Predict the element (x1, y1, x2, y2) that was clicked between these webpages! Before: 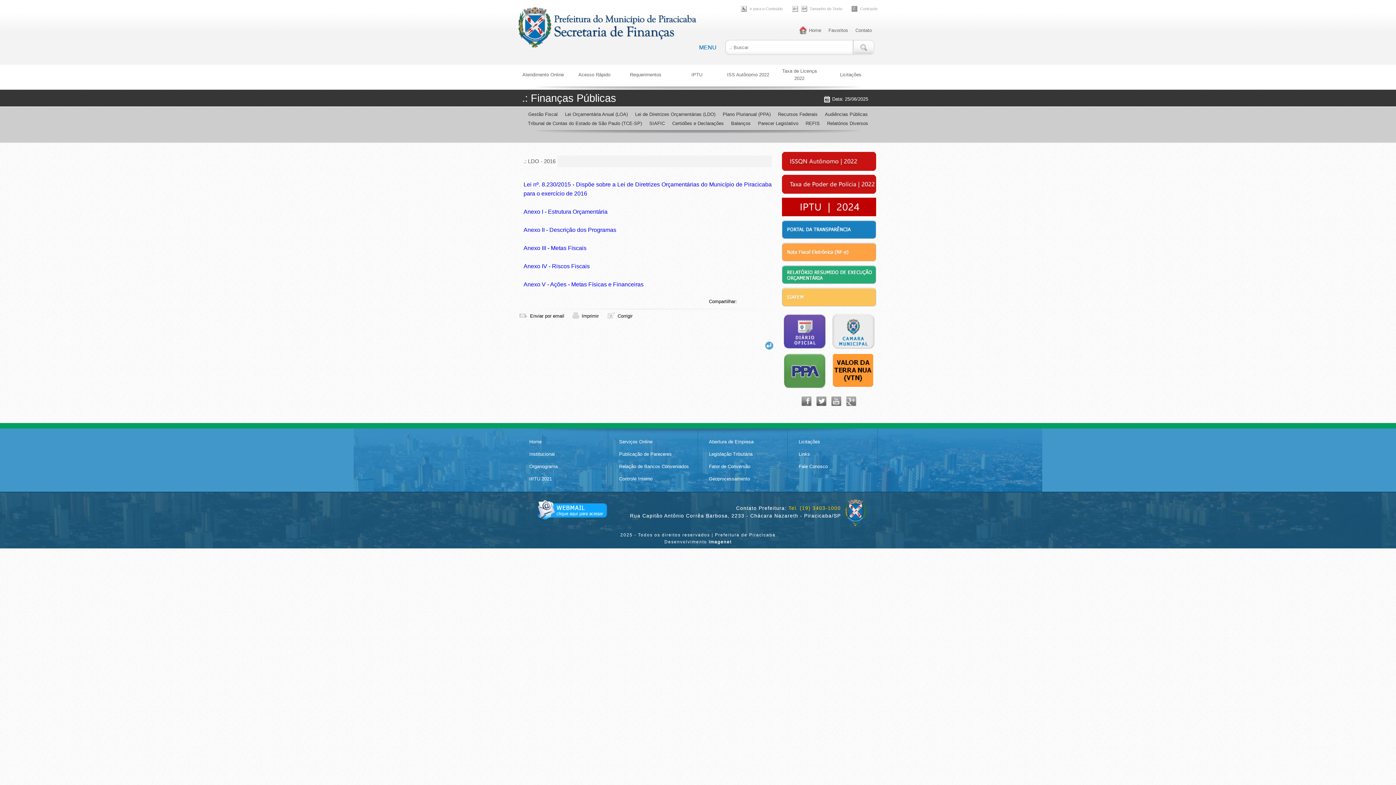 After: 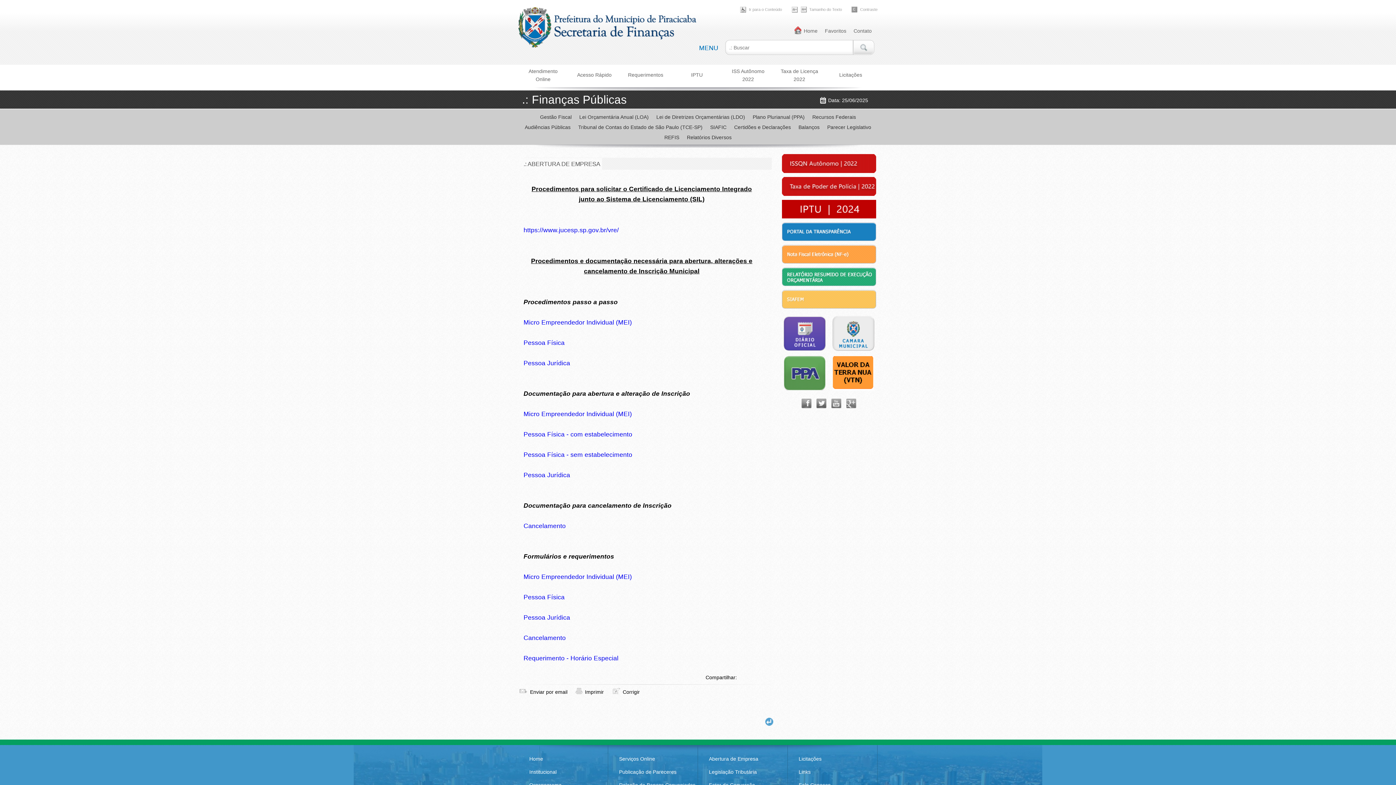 Action: label: Abertura de Empresa bbox: (709, 436, 798, 448)